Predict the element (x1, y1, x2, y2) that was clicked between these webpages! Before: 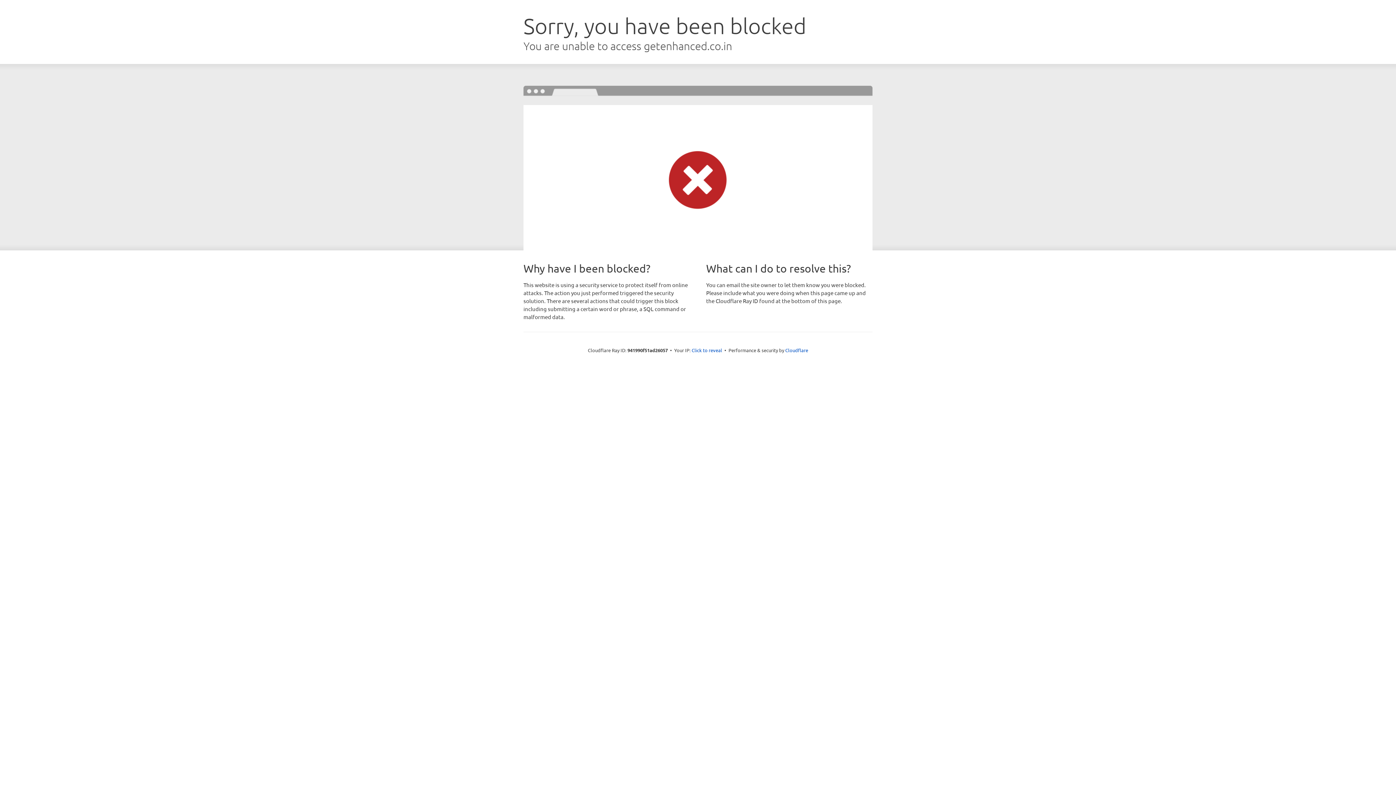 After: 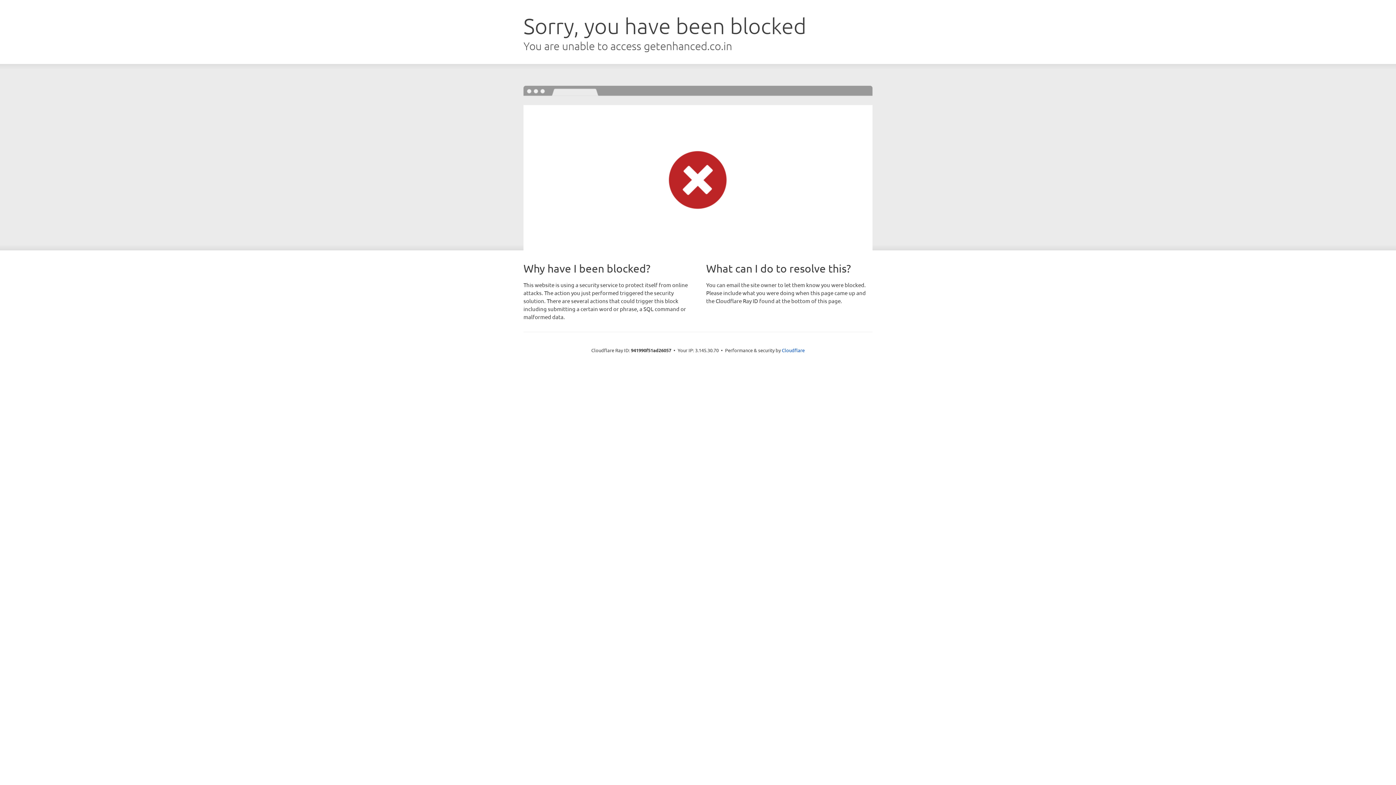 Action: label: Click to reveal bbox: (691, 346, 722, 353)